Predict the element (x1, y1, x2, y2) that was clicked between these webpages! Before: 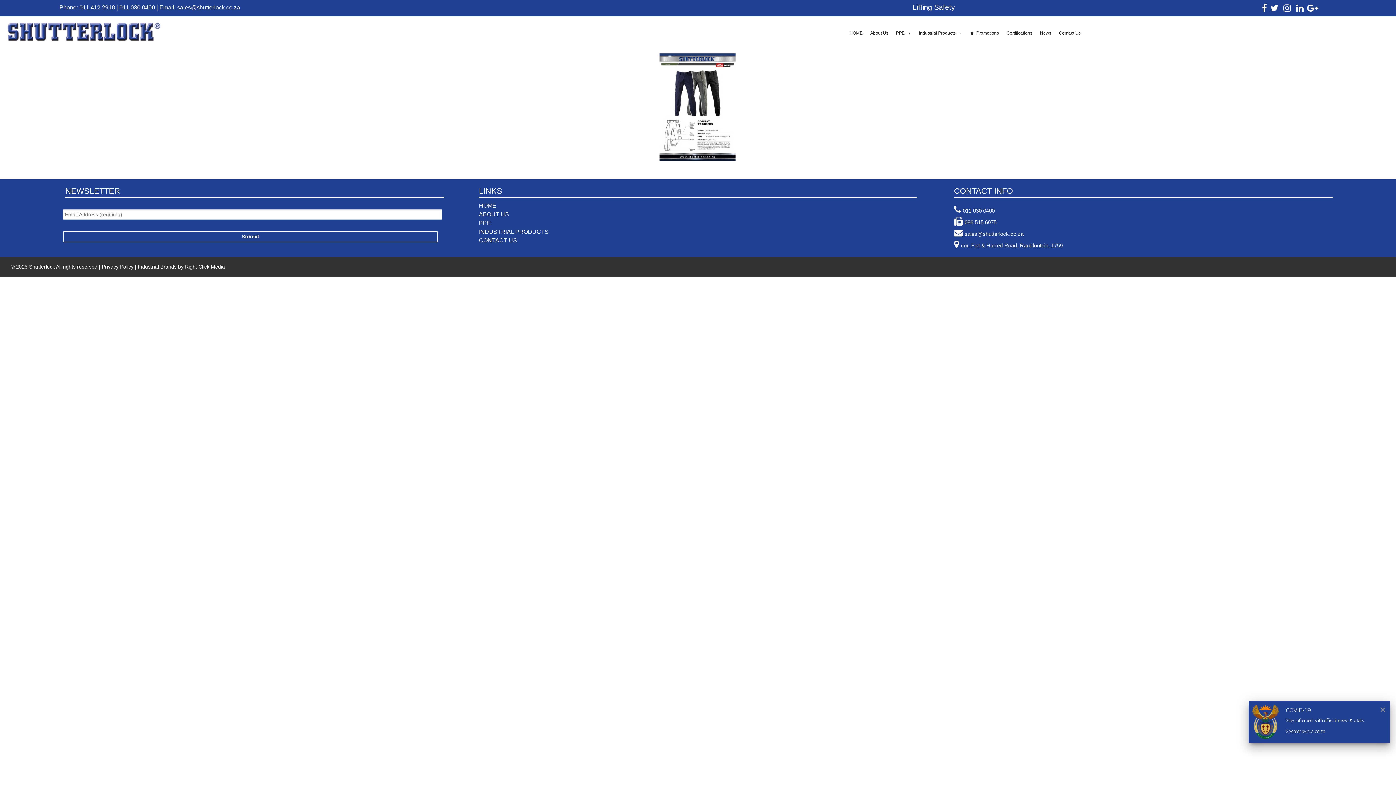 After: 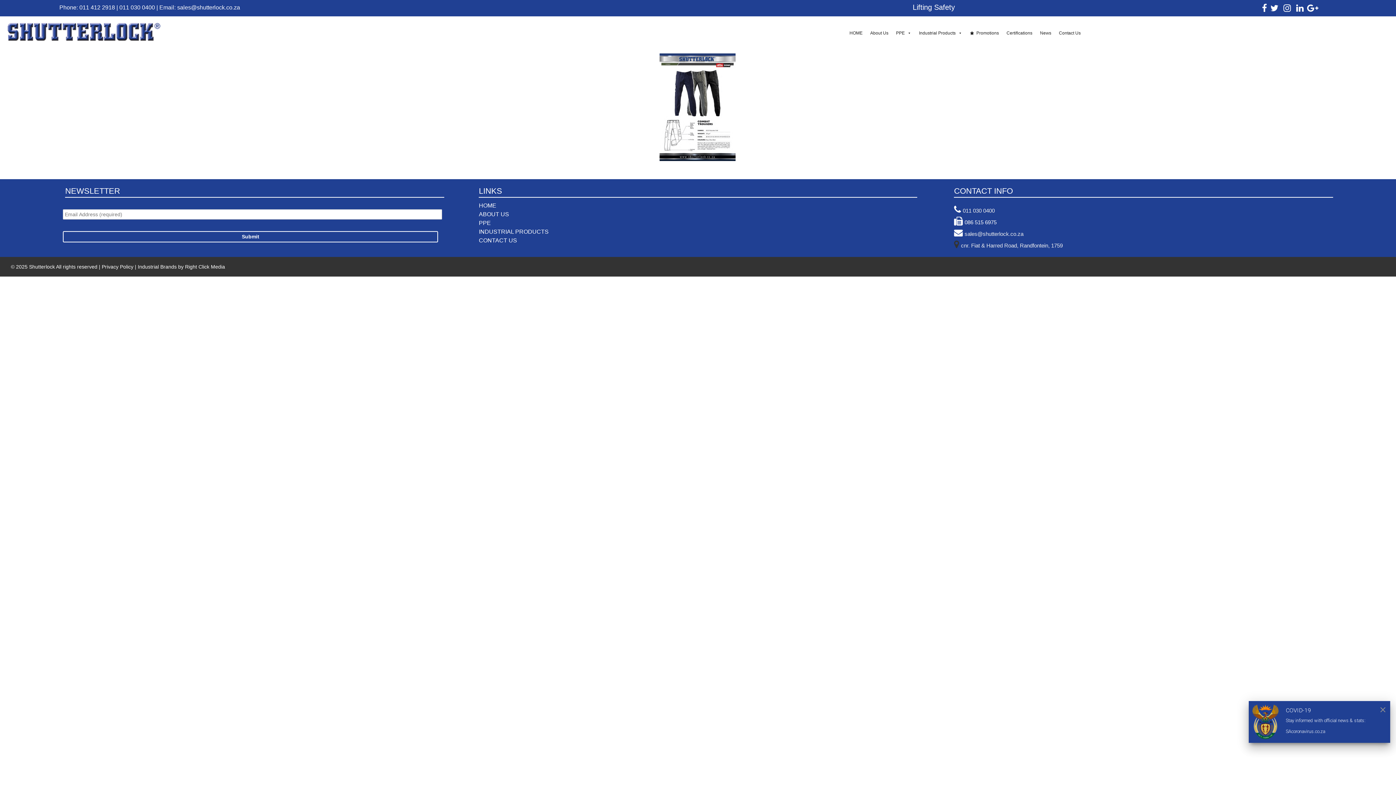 Action: bbox: (954, 242, 961, 248) label: 
